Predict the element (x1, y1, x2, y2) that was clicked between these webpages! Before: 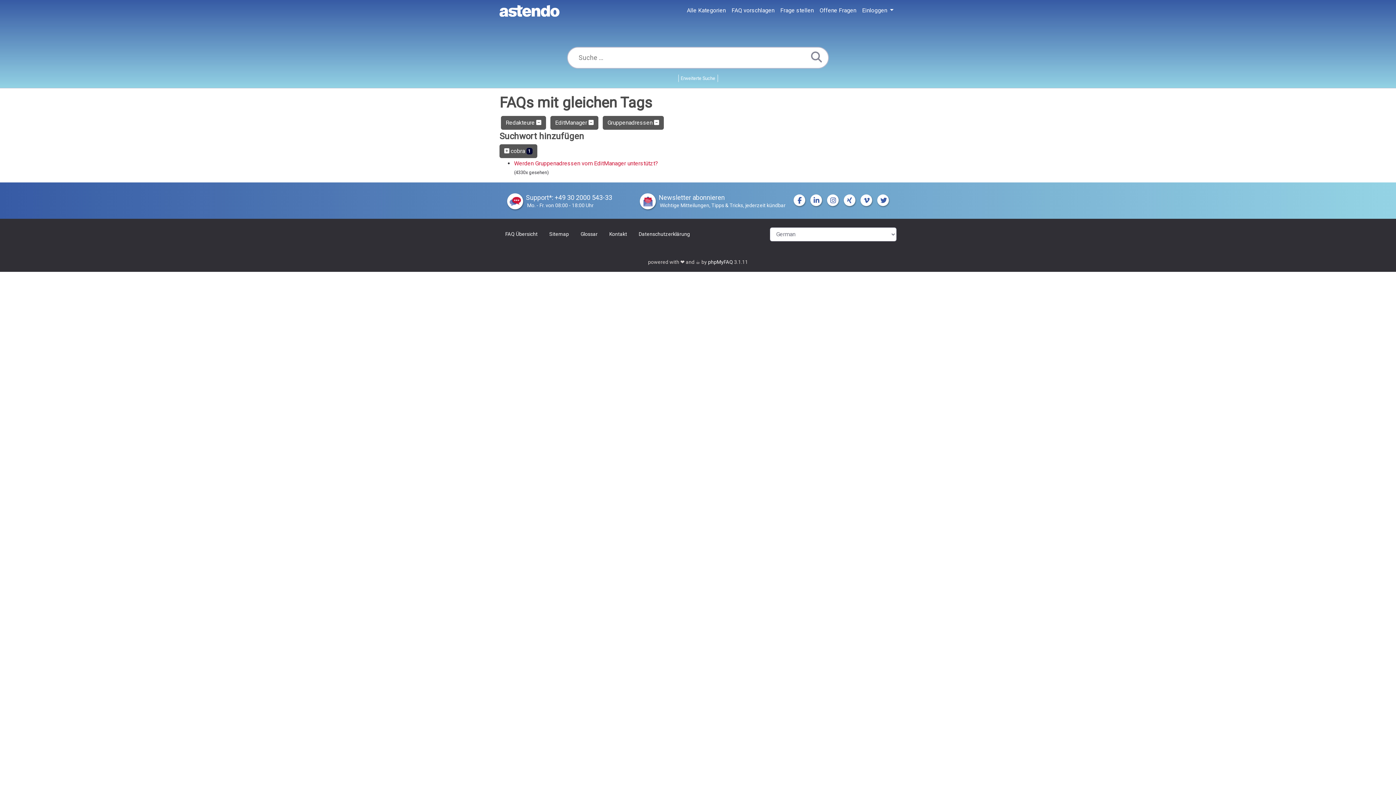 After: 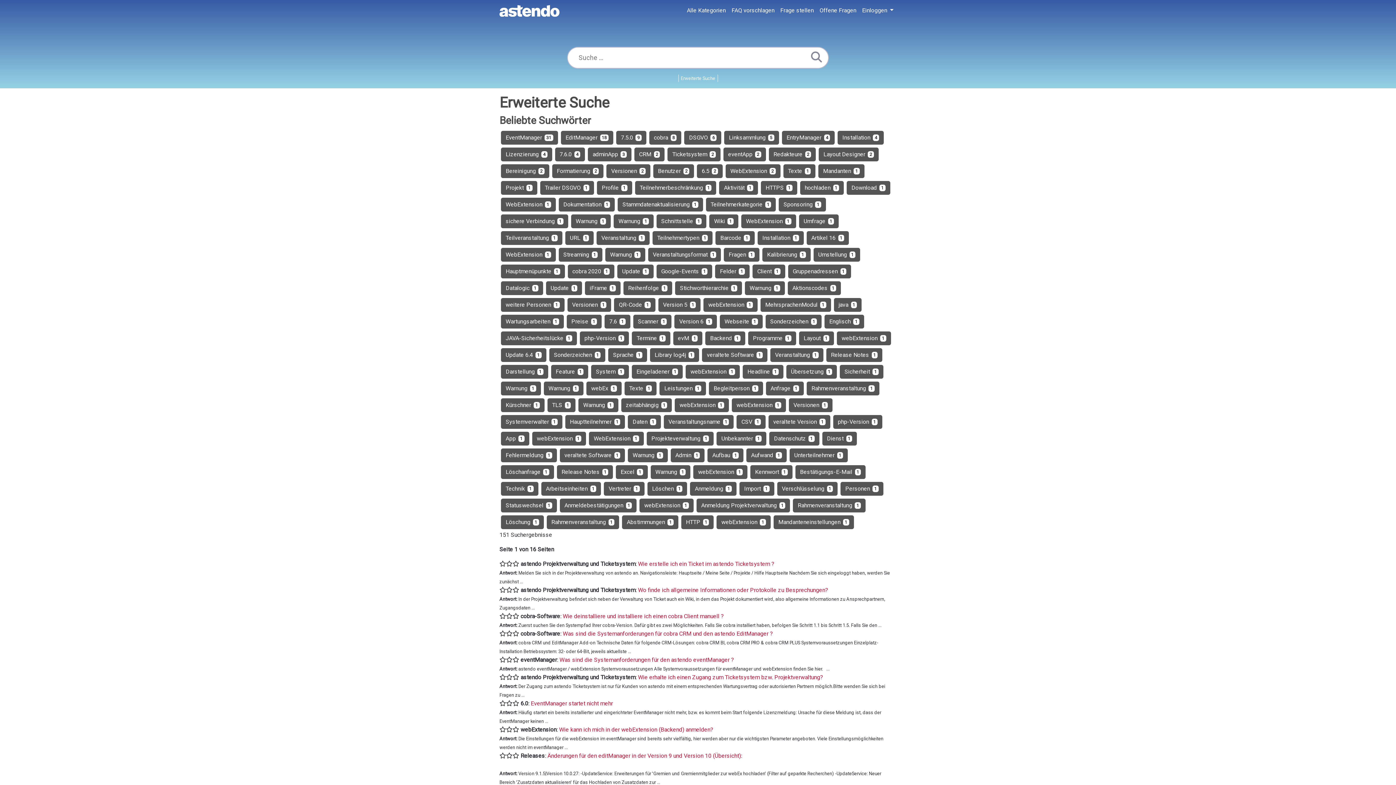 Action: bbox: (809, 48, 824, 65)